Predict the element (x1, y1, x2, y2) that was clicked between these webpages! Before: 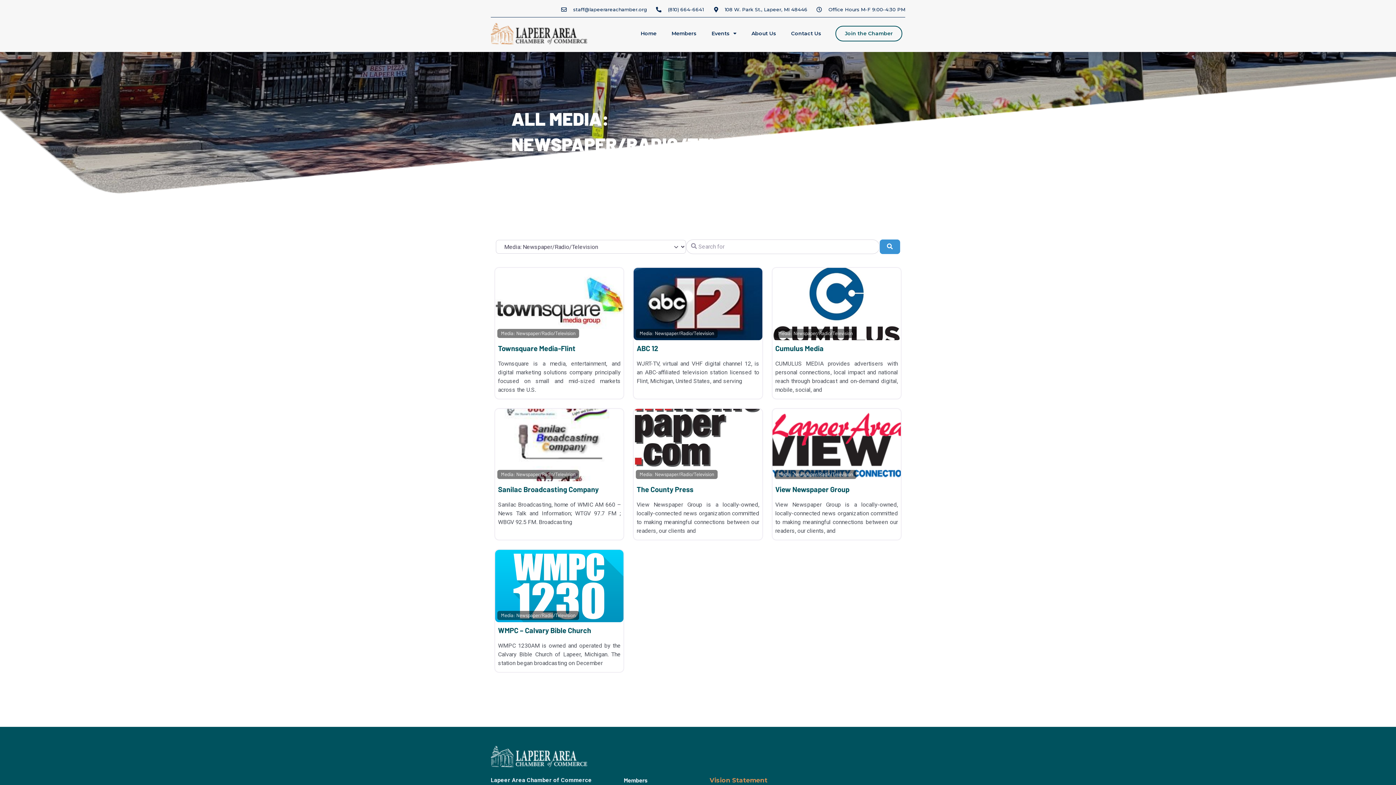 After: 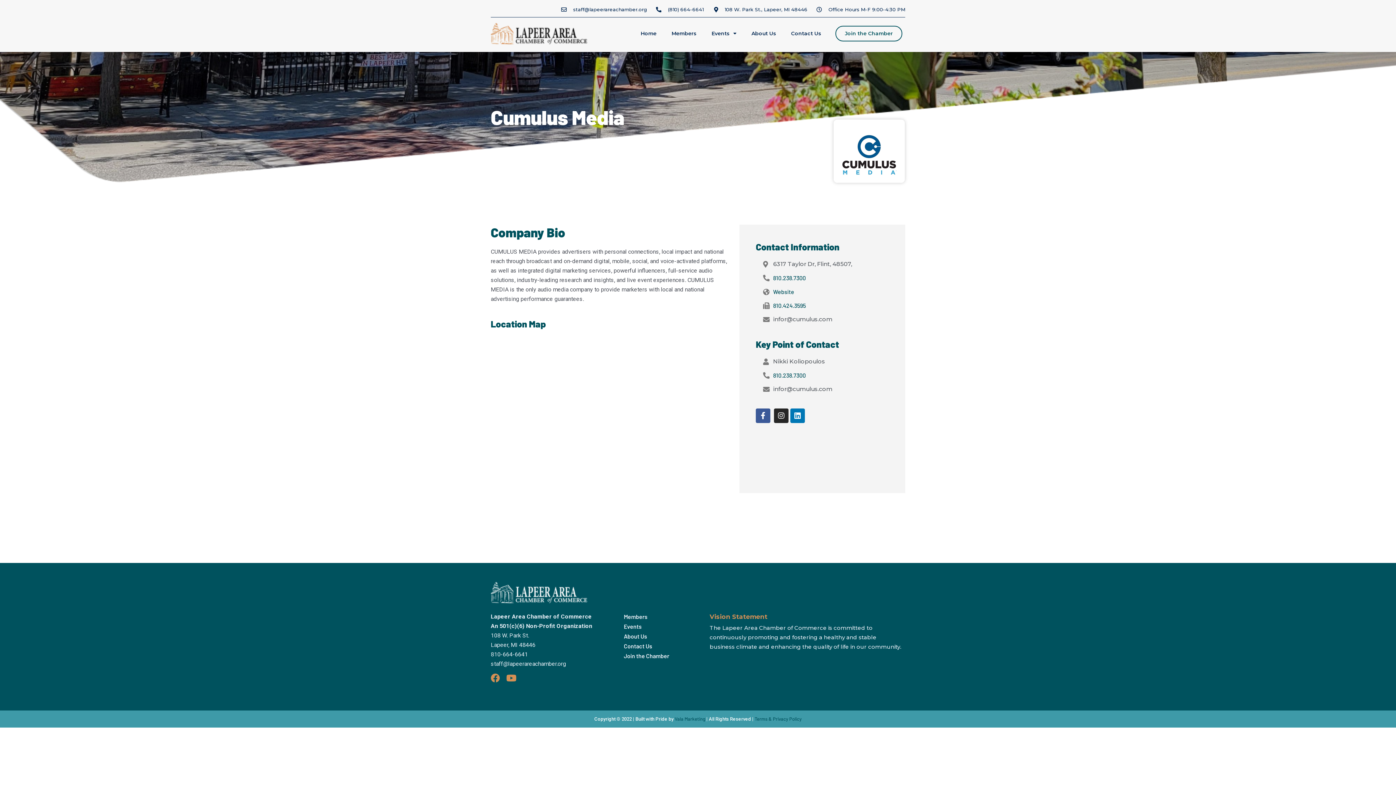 Action: label: Cumulus Media bbox: (775, 344, 823, 352)